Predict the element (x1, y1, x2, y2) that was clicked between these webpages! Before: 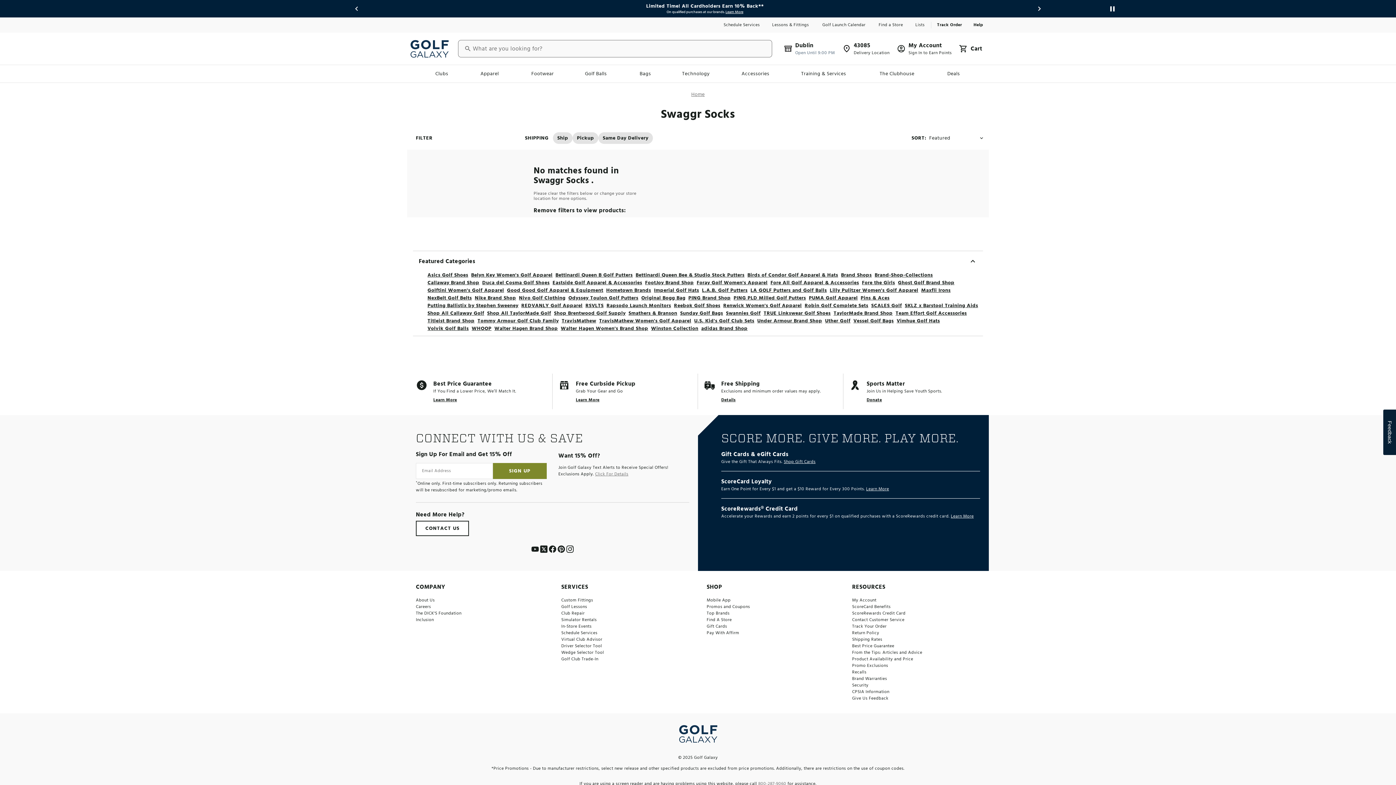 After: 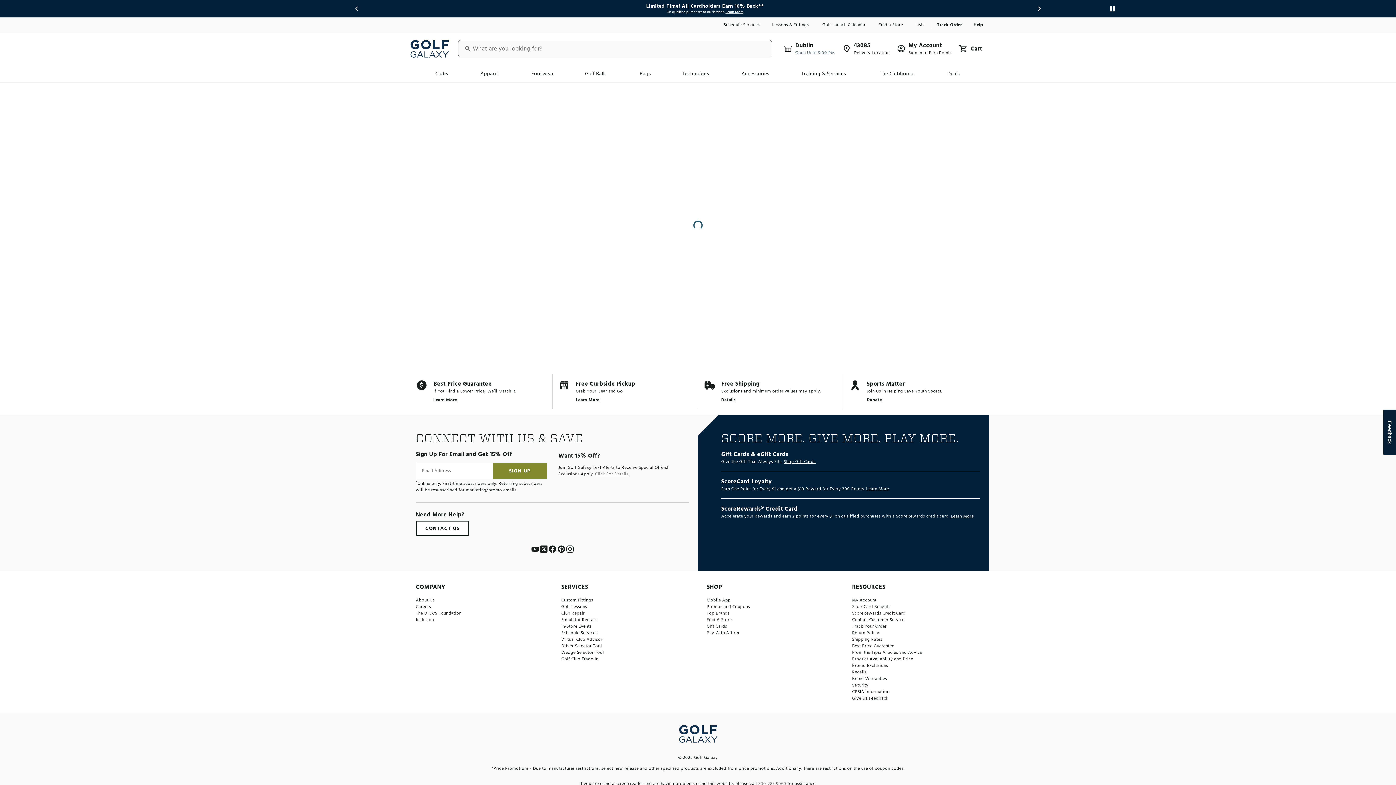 Action: label: About Us bbox: (416, 597, 434, 604)